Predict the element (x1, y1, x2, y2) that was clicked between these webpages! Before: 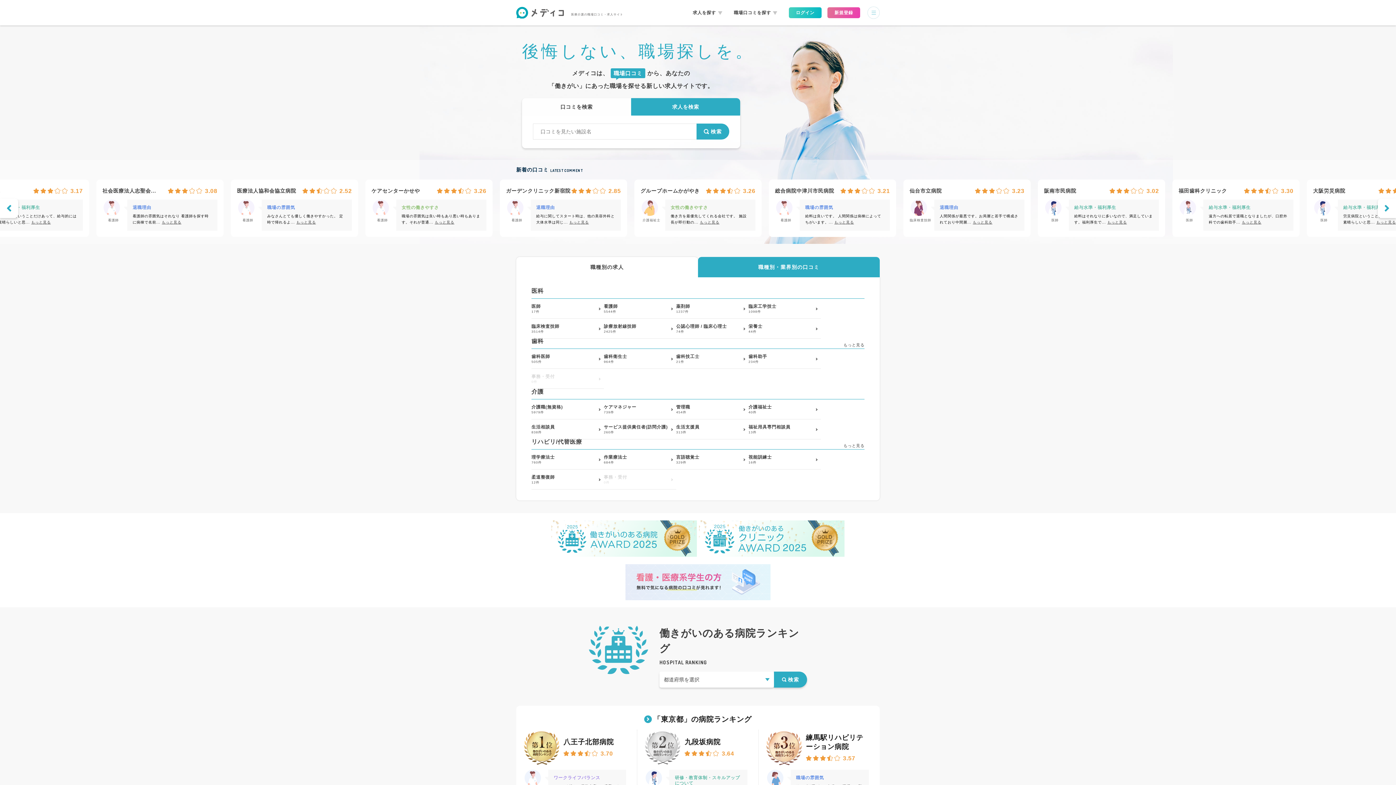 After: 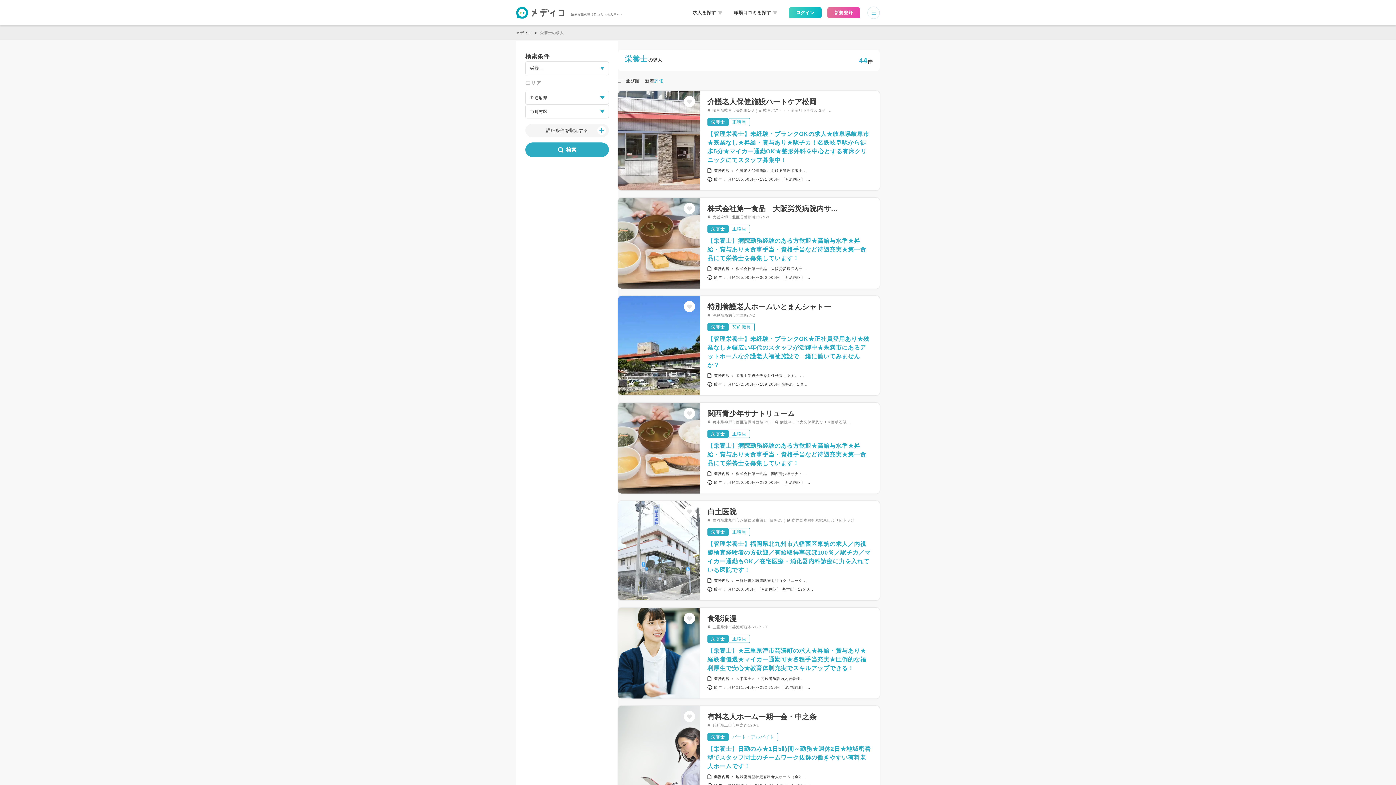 Action: label: 栄養士
44件 bbox: (748, 318, 821, 338)